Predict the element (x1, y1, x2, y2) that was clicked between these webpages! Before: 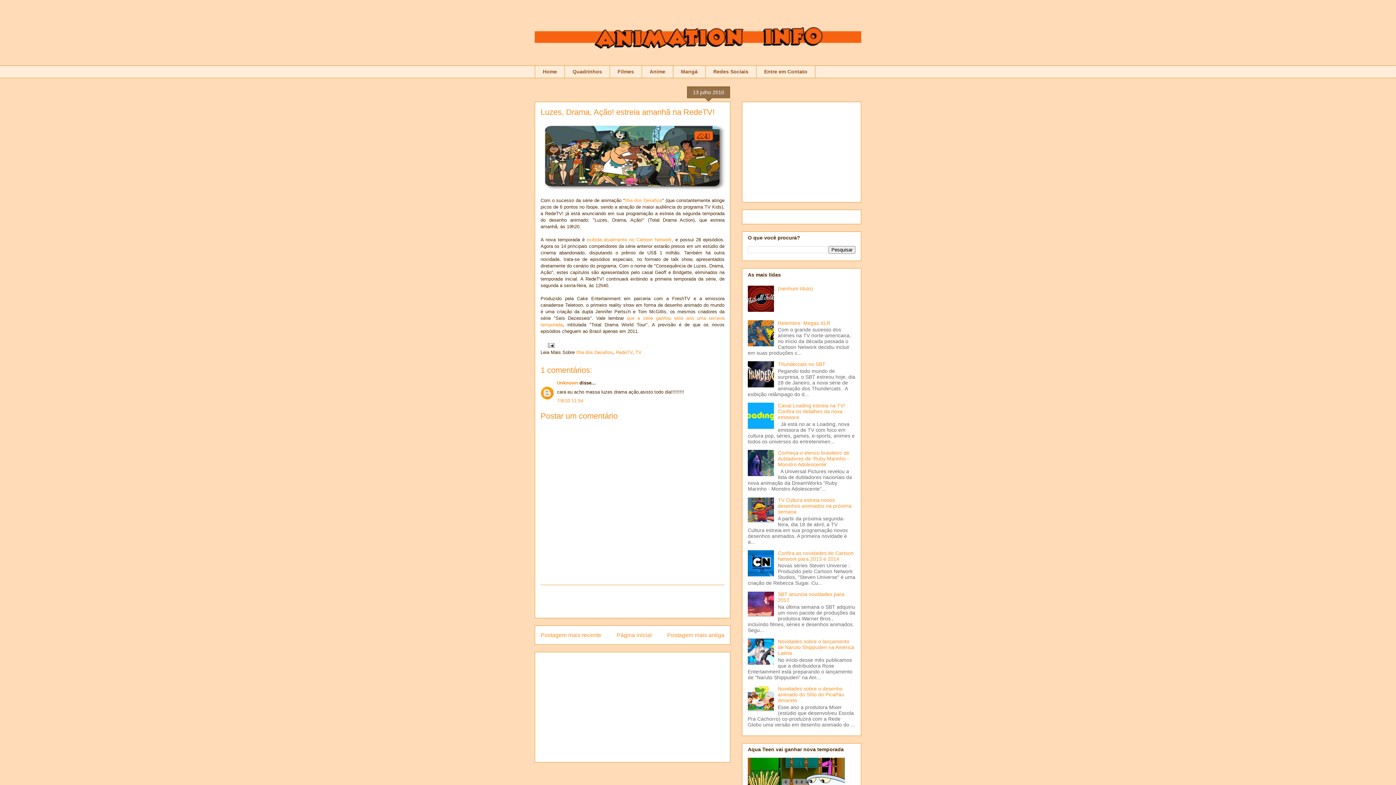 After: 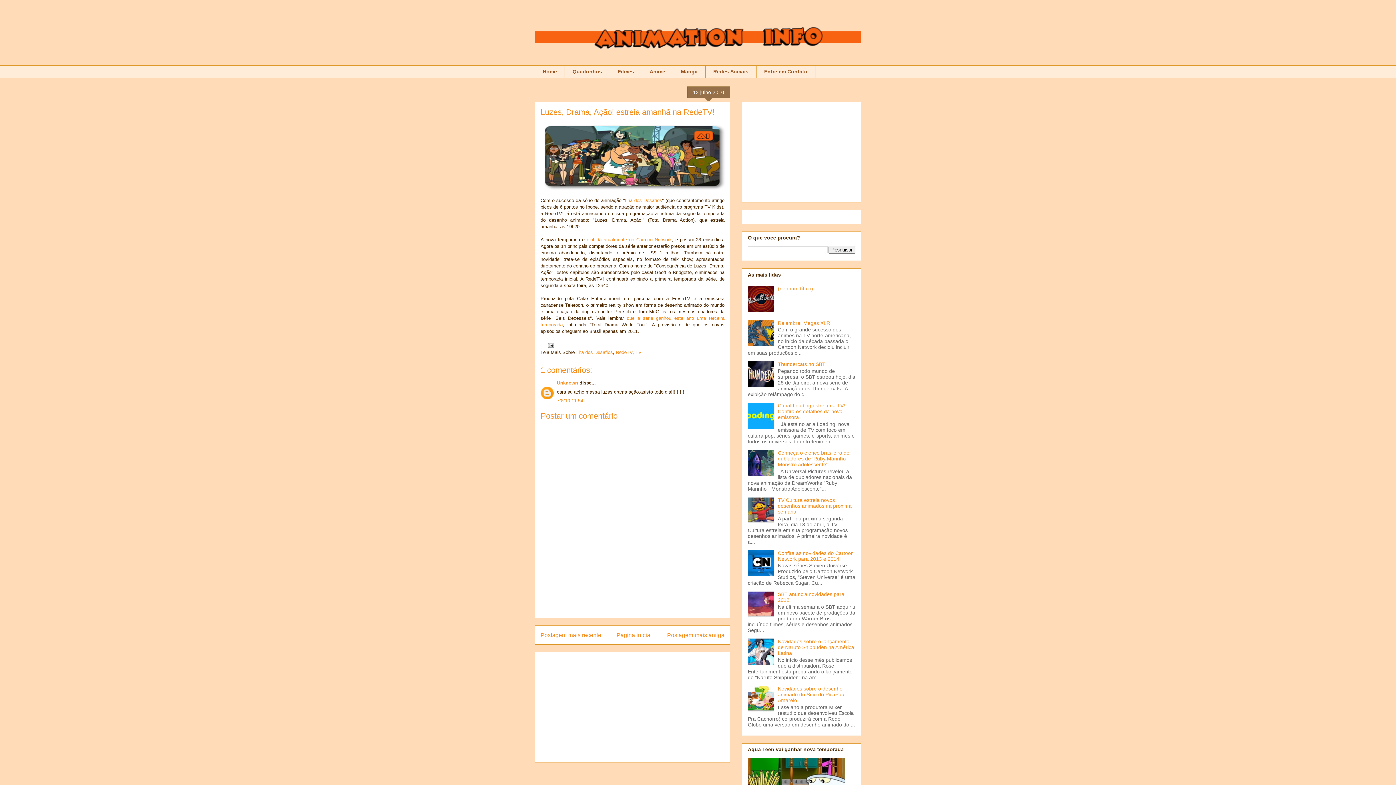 Action: bbox: (748, 518, 776, 524)